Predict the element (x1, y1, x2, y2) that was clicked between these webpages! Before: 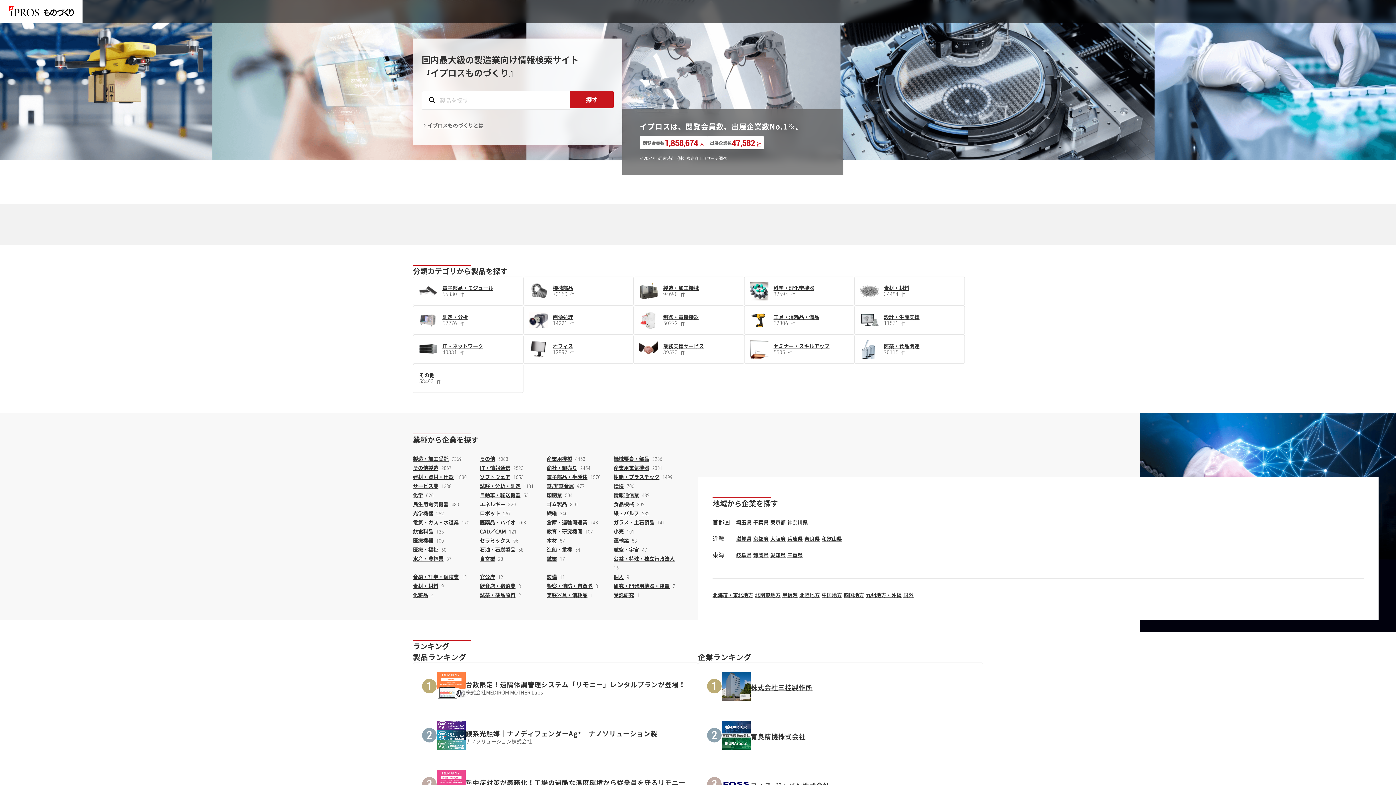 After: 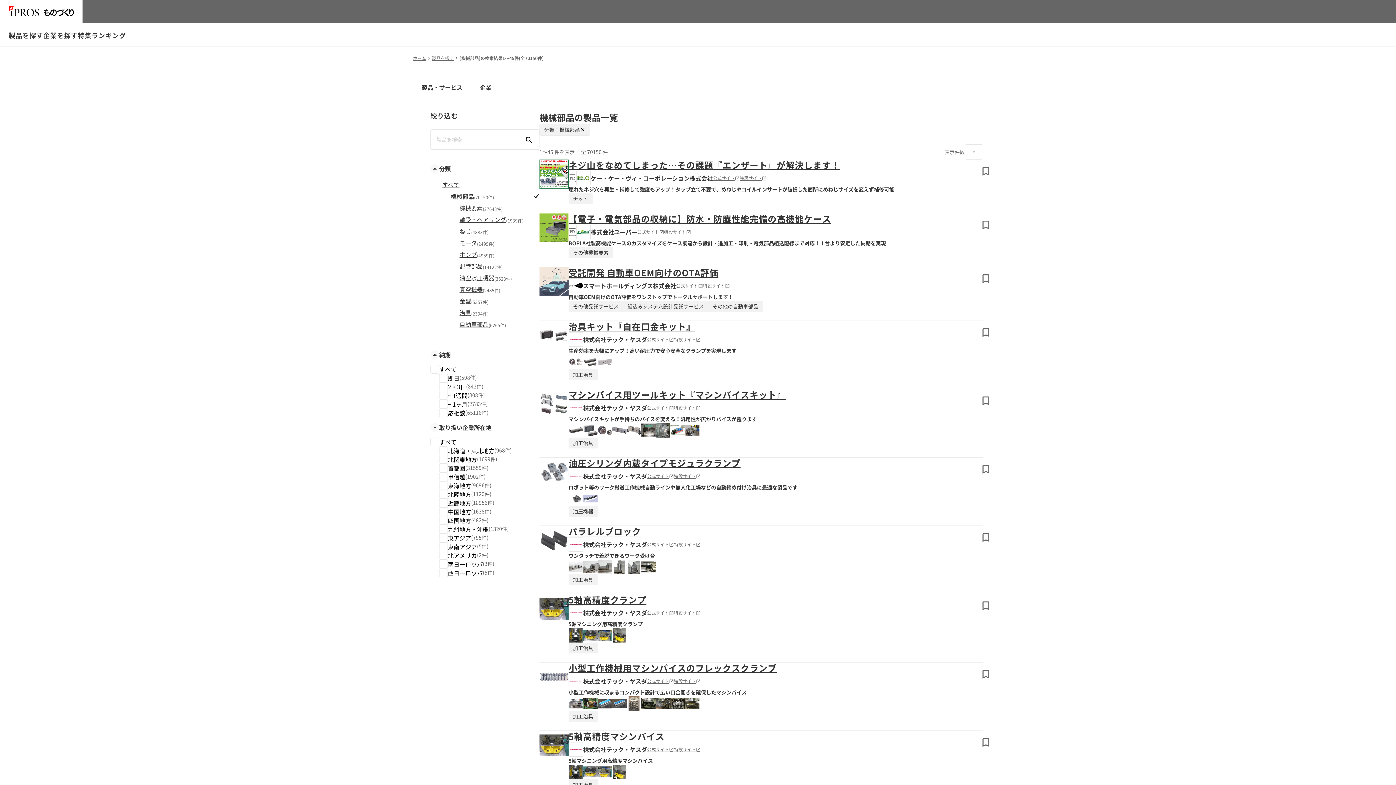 Action: label: 機械部品
70150 件 bbox: (523, 276, 633, 305)